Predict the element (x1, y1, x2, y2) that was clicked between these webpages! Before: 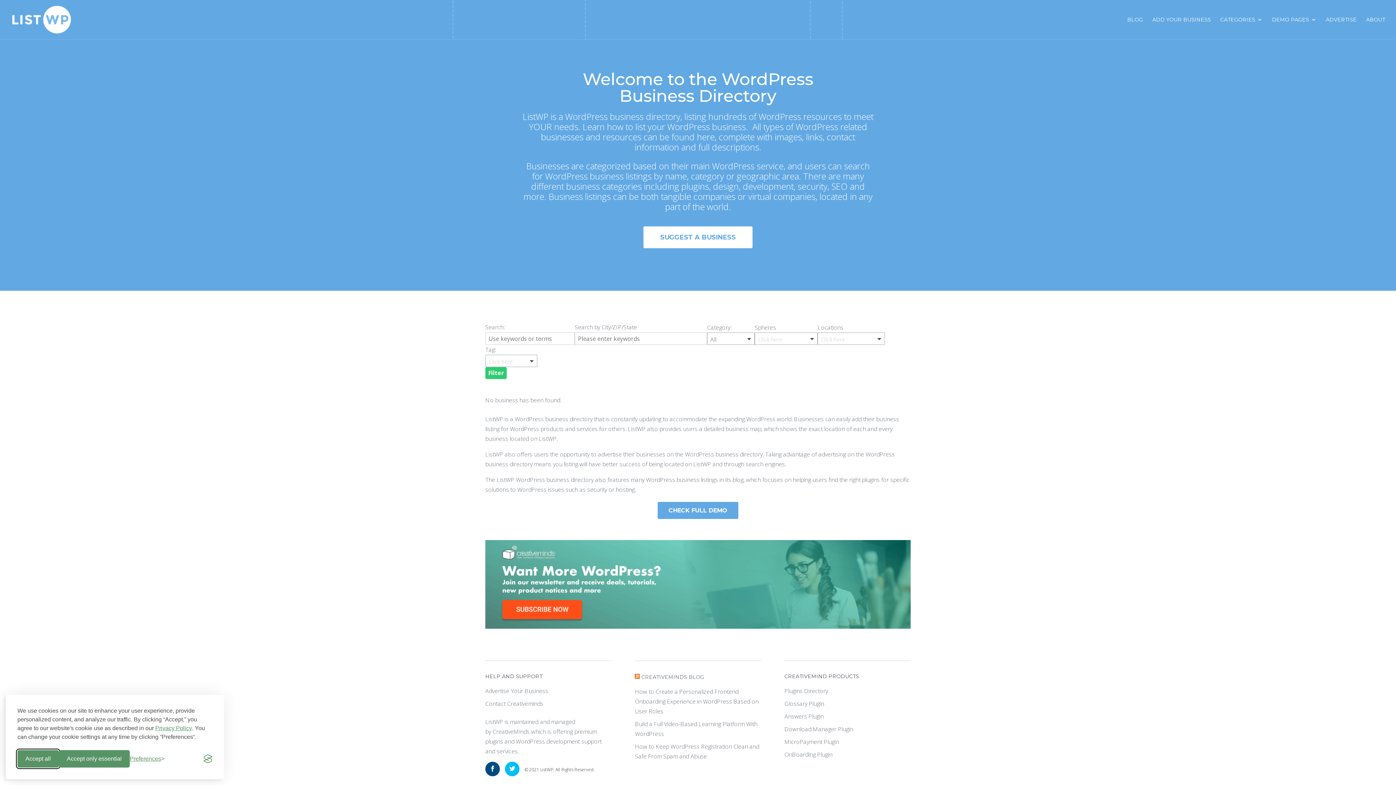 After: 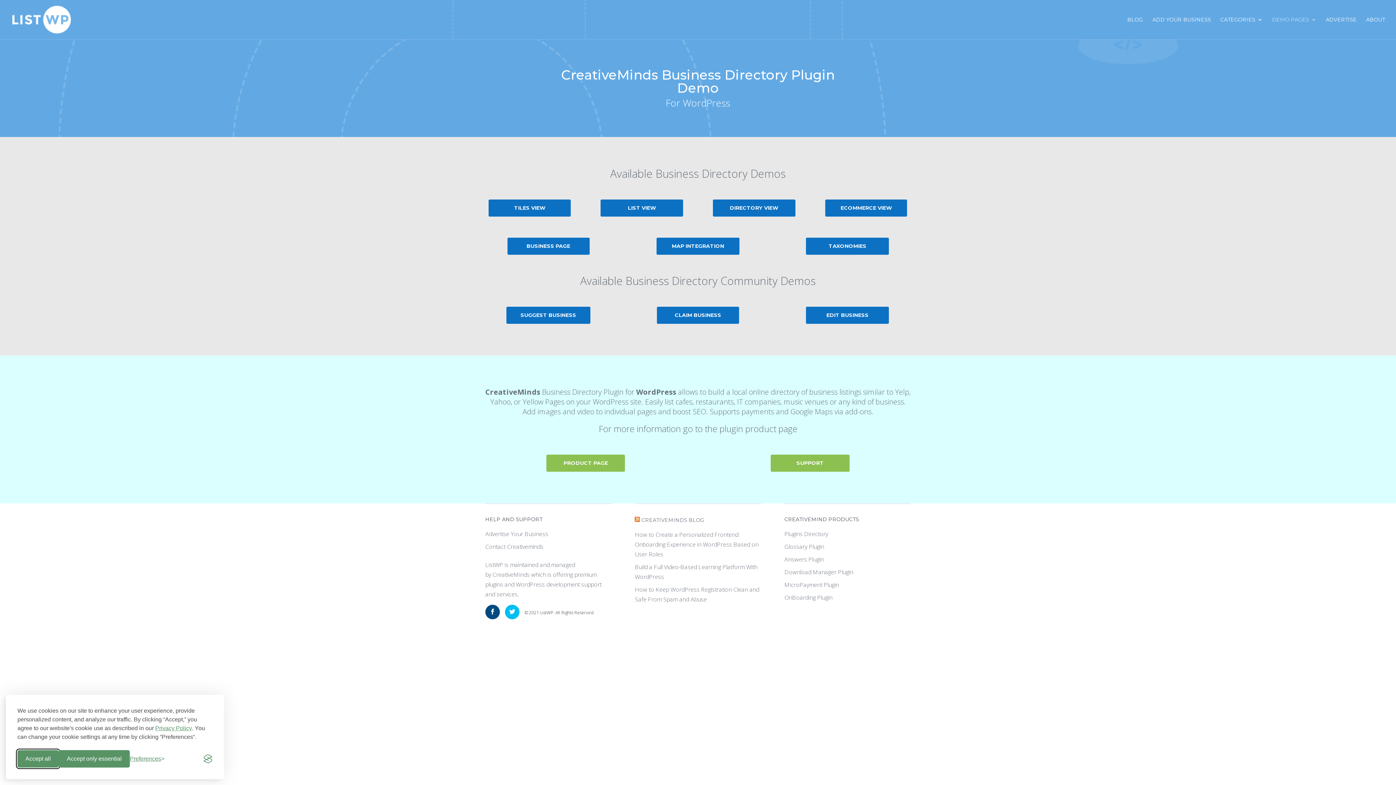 Action: bbox: (657, 502, 738, 519) label: CHECK FULL DEMO